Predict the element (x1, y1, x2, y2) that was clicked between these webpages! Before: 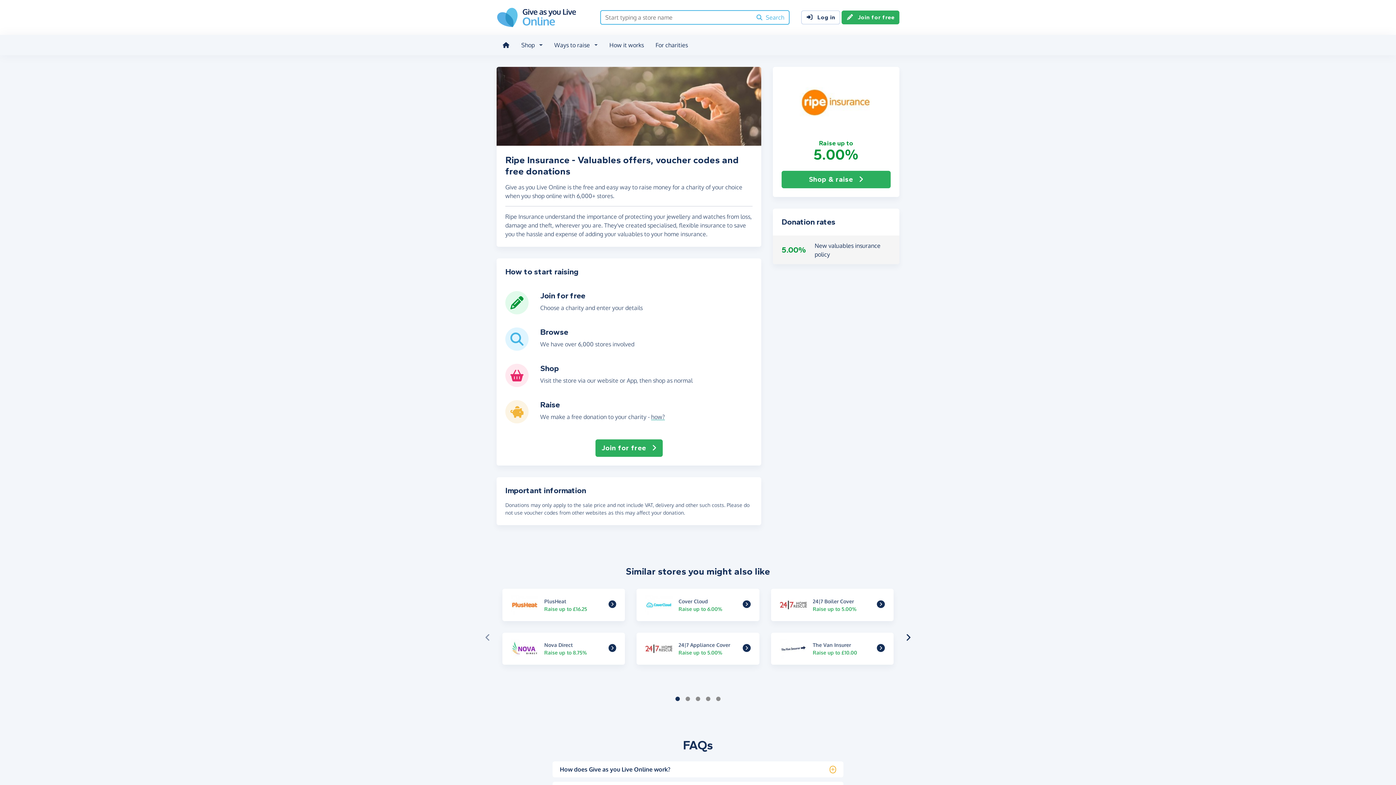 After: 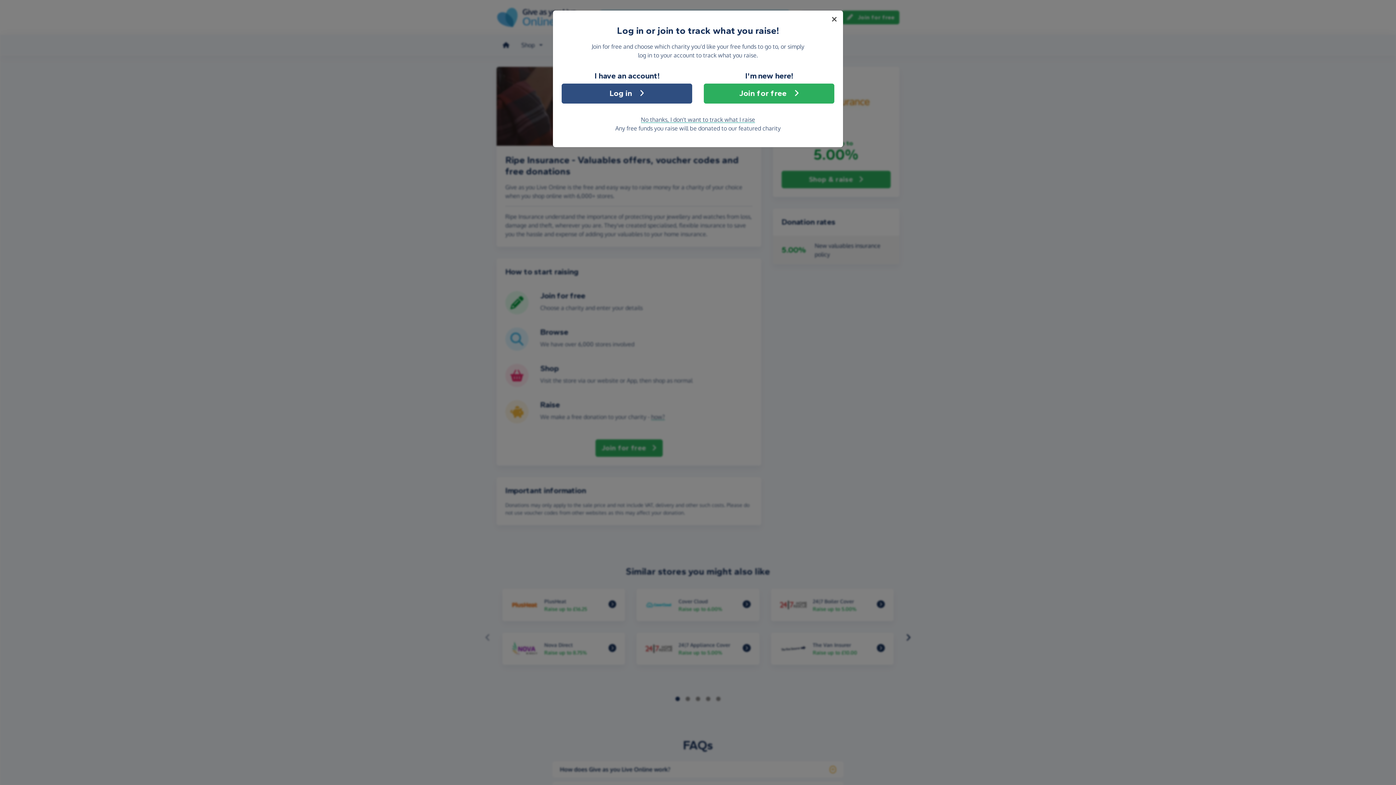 Action: bbox: (781, 75, 890, 130)